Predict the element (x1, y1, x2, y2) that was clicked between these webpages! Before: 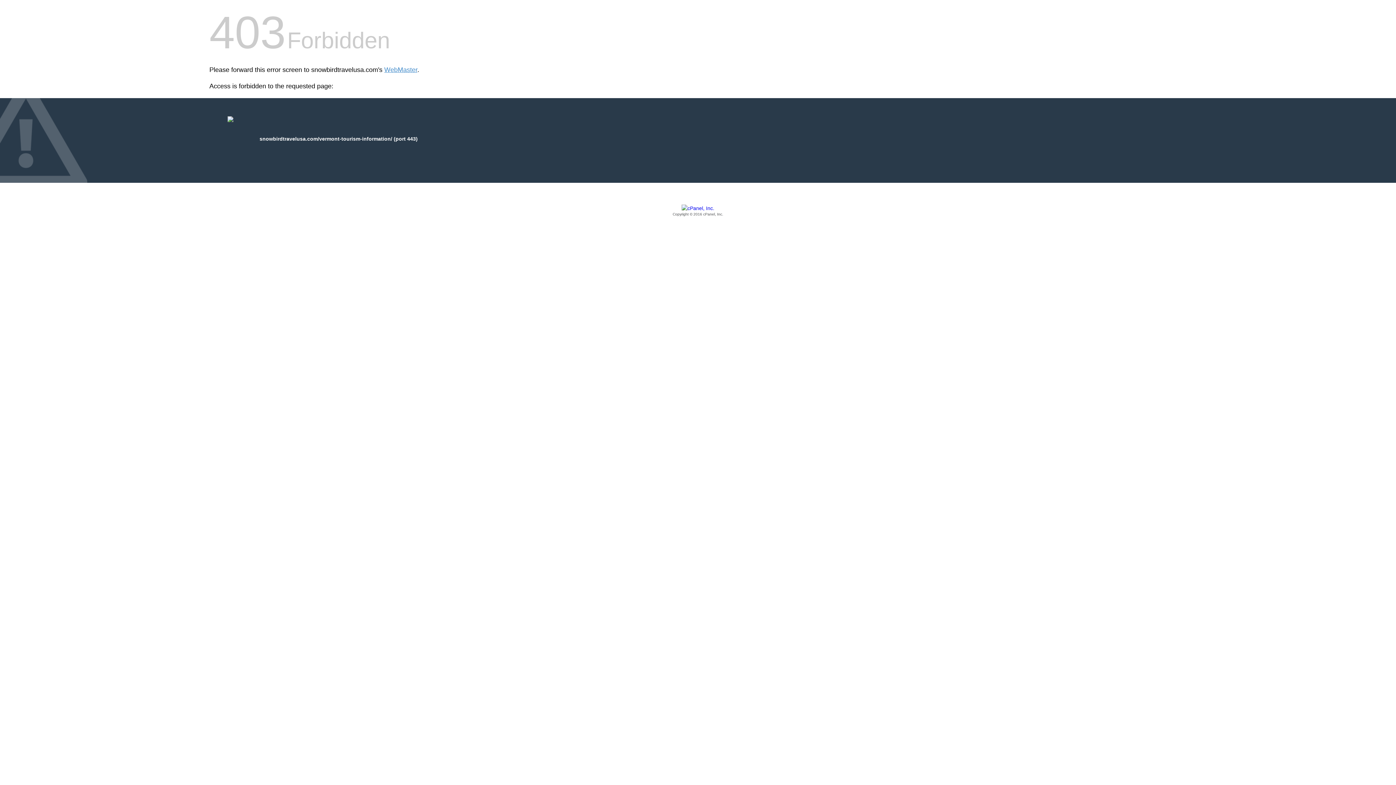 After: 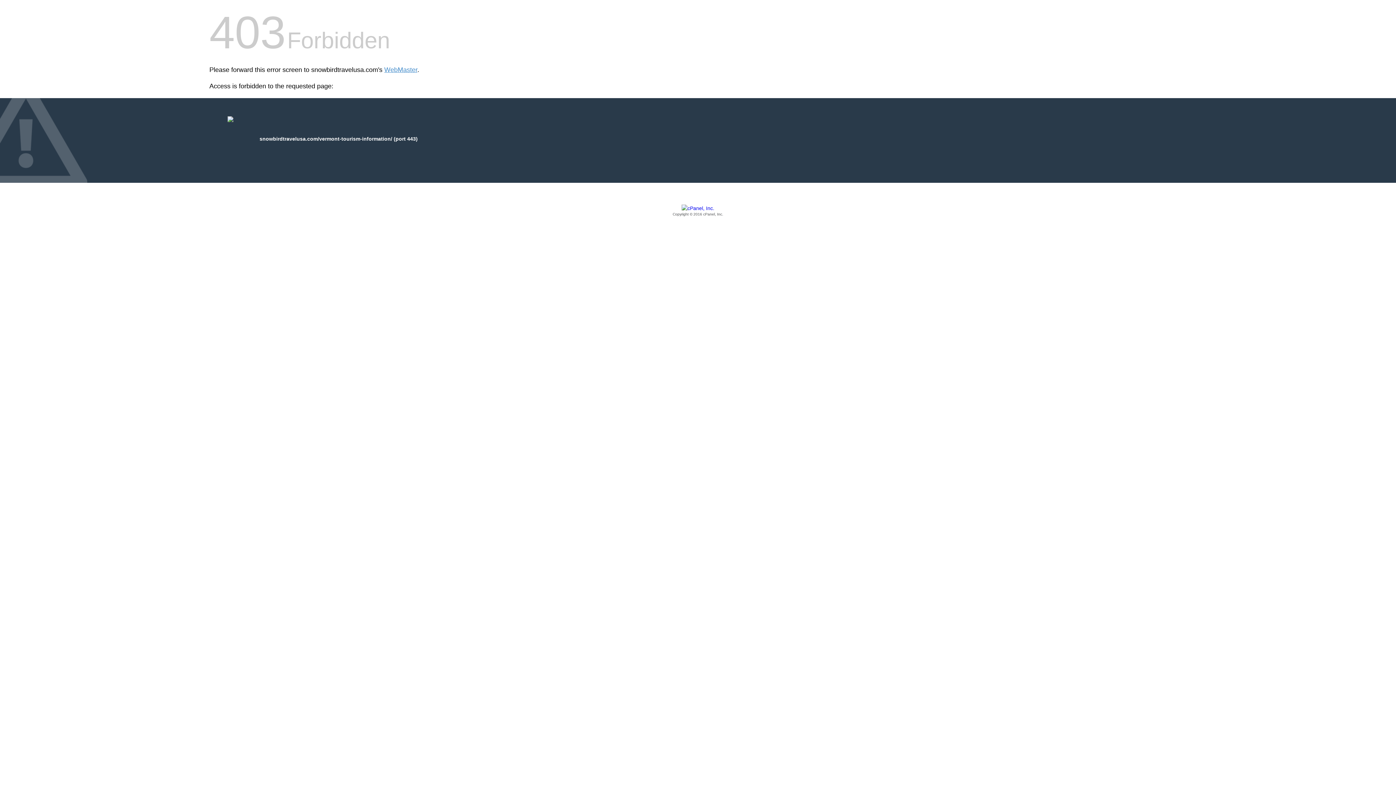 Action: bbox: (209, 205, 1186, 217) label: Copyright © 2016 cPanel, Inc.